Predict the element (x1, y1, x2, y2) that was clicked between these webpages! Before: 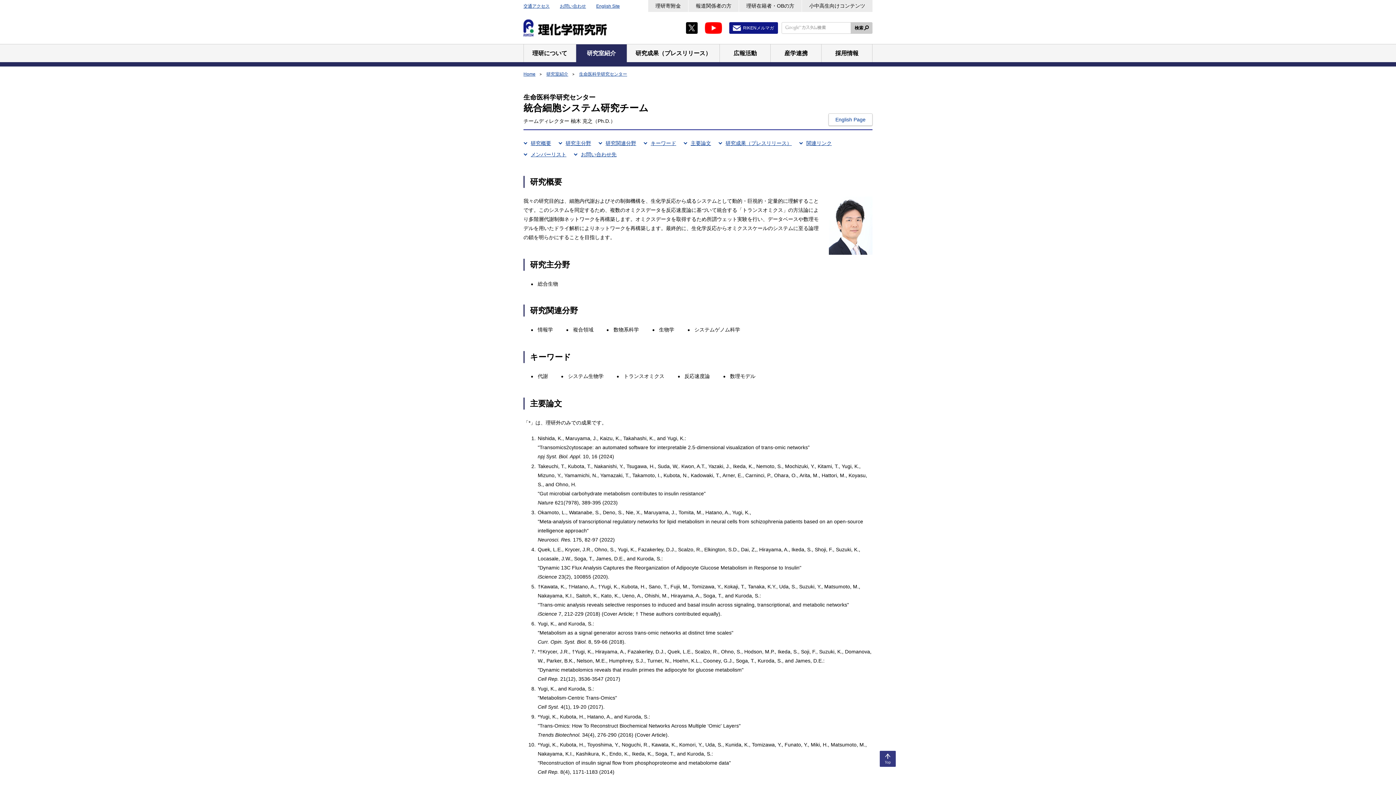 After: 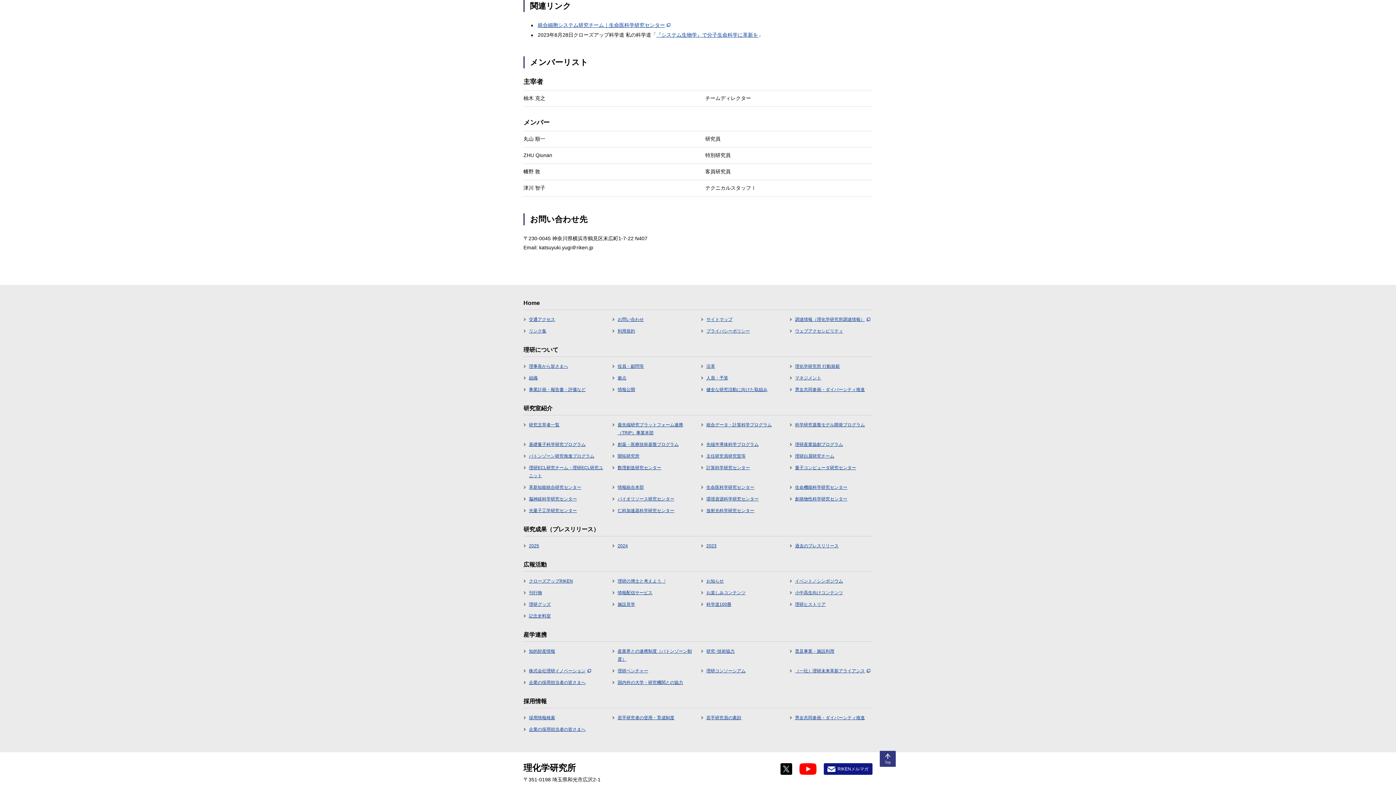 Action: bbox: (799, 138, 832, 148) label: 関連リンク